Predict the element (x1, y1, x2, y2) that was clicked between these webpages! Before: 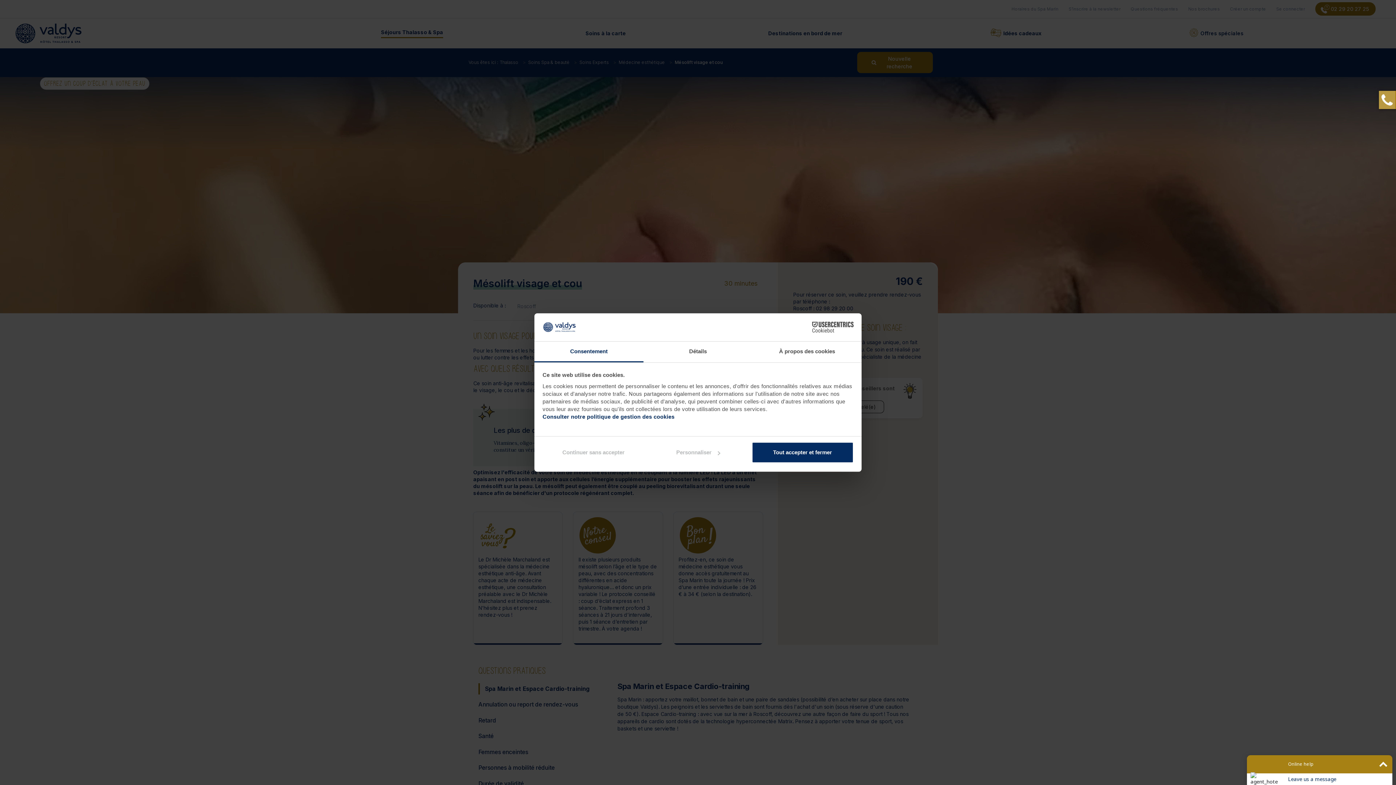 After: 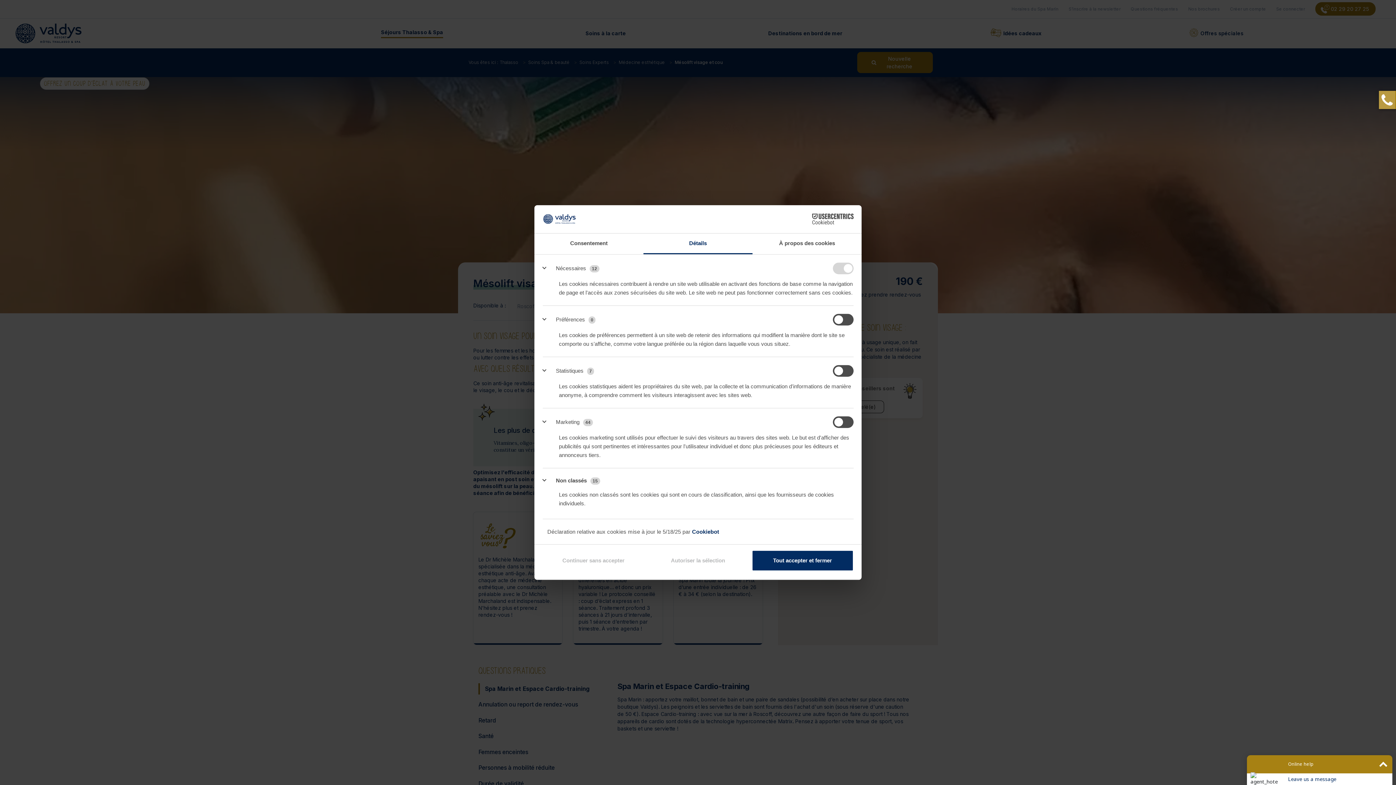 Action: bbox: (647, 442, 749, 463) label: Personnaliser